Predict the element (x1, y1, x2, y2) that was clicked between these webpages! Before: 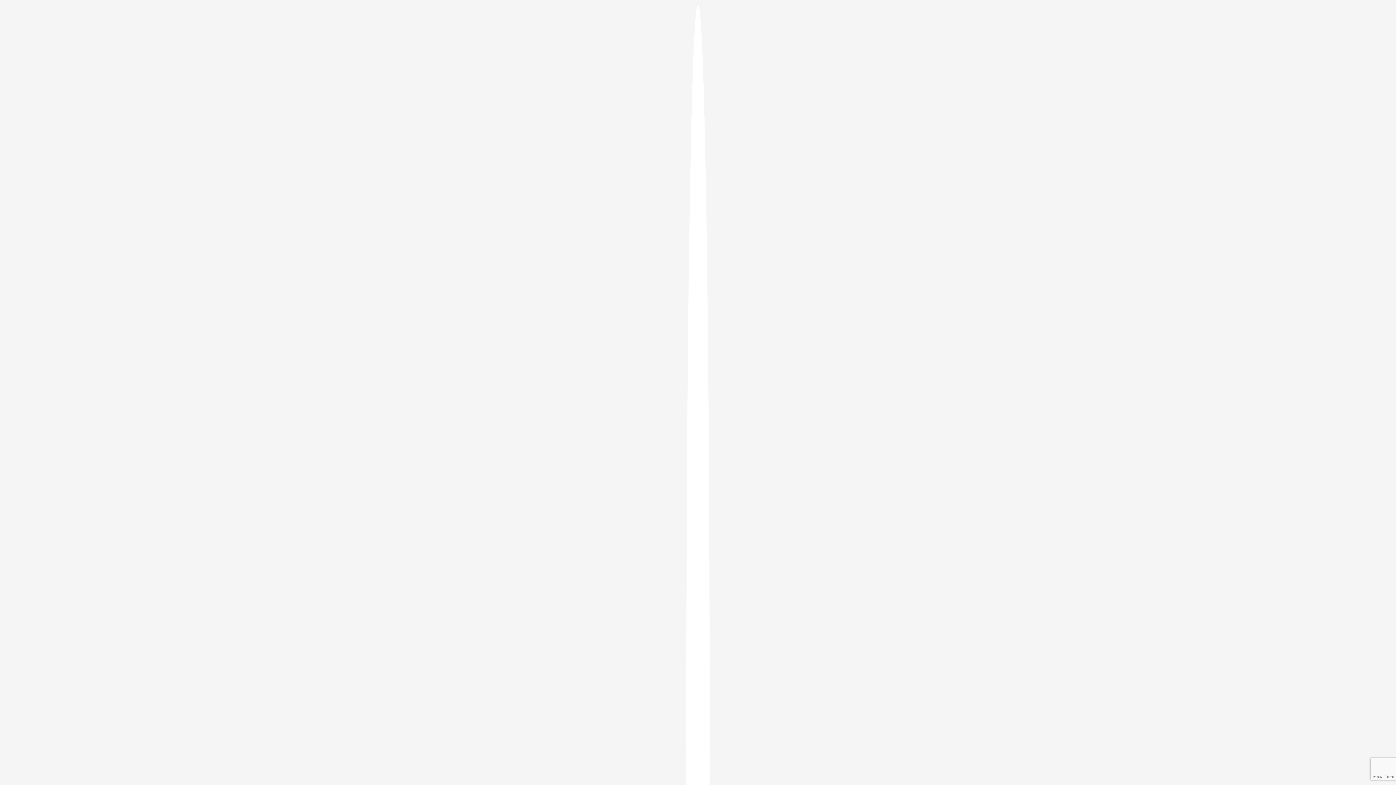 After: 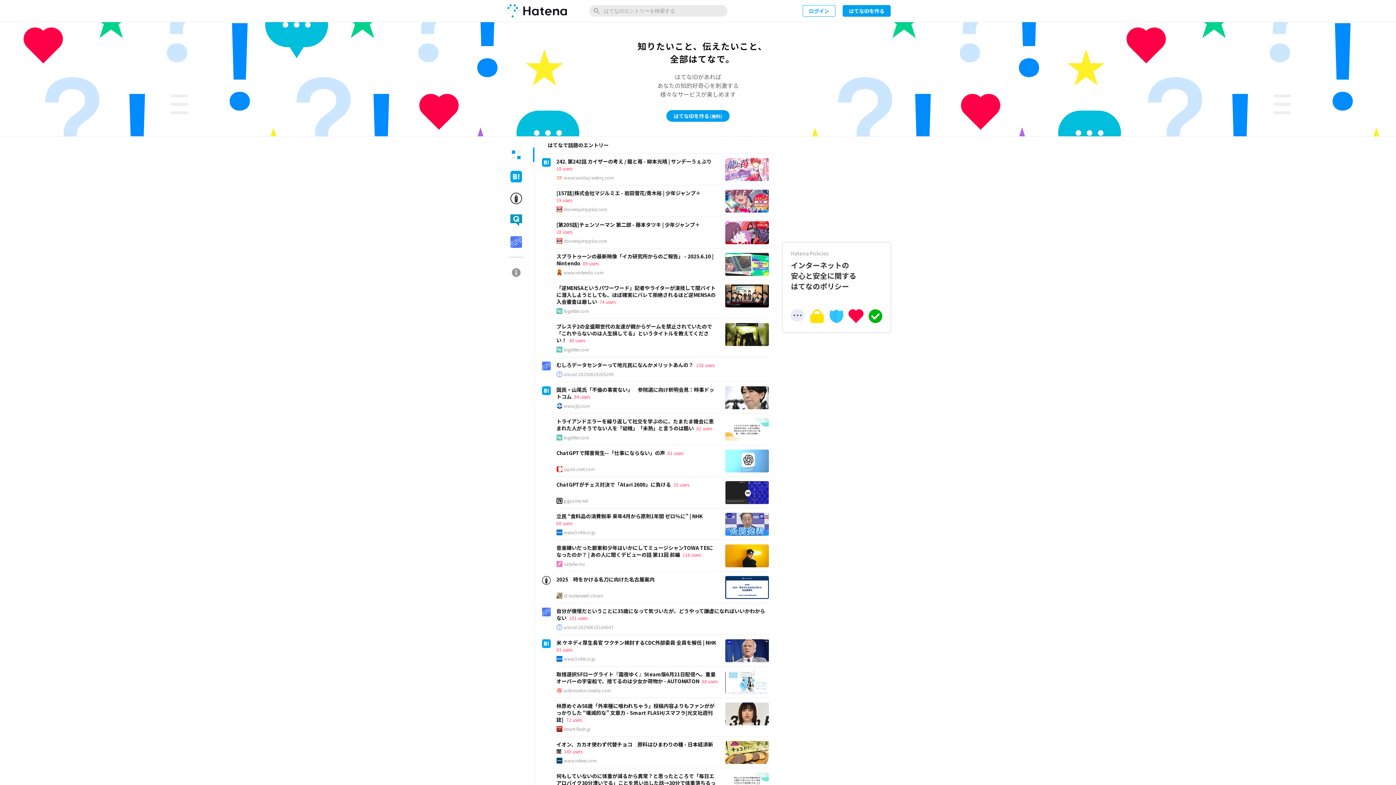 Action: bbox: (686, 5, 709, 1405)